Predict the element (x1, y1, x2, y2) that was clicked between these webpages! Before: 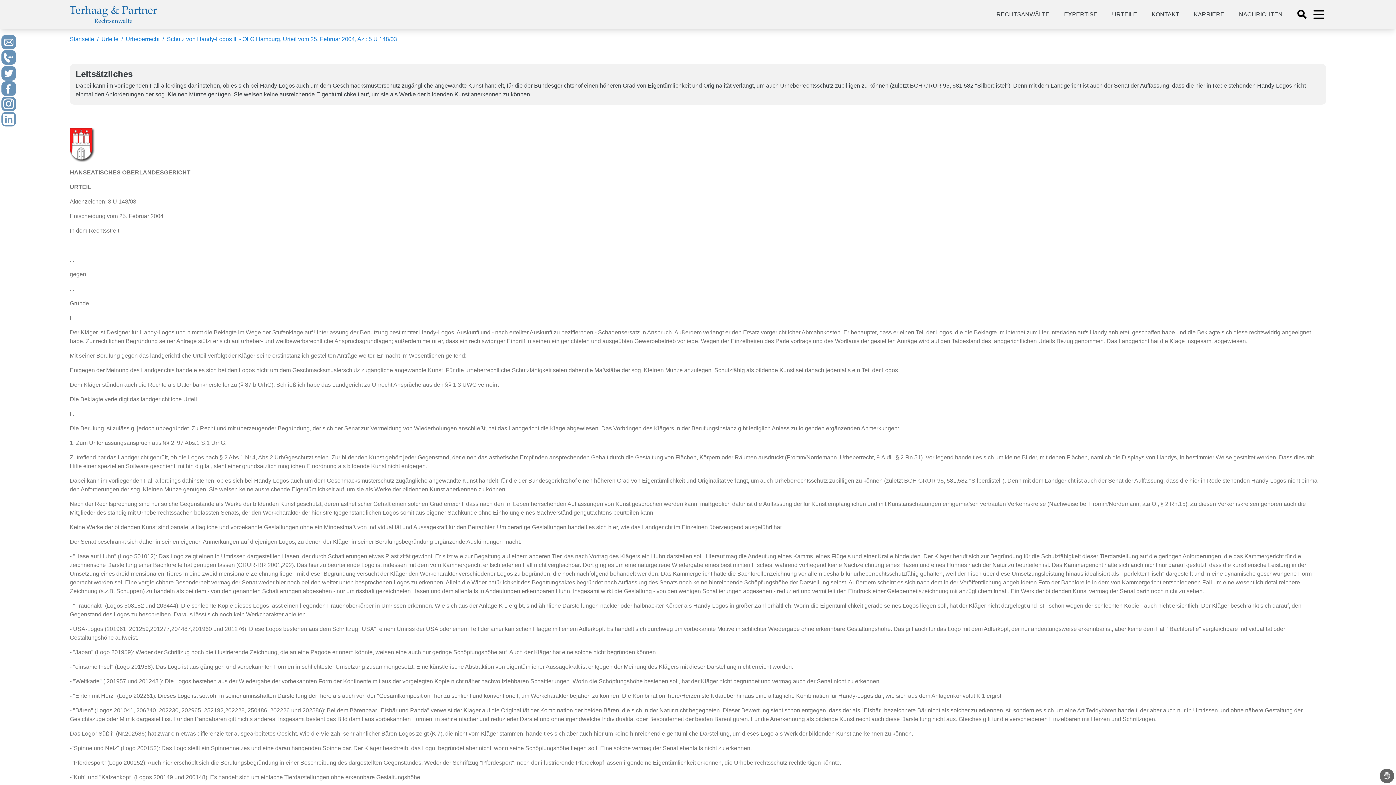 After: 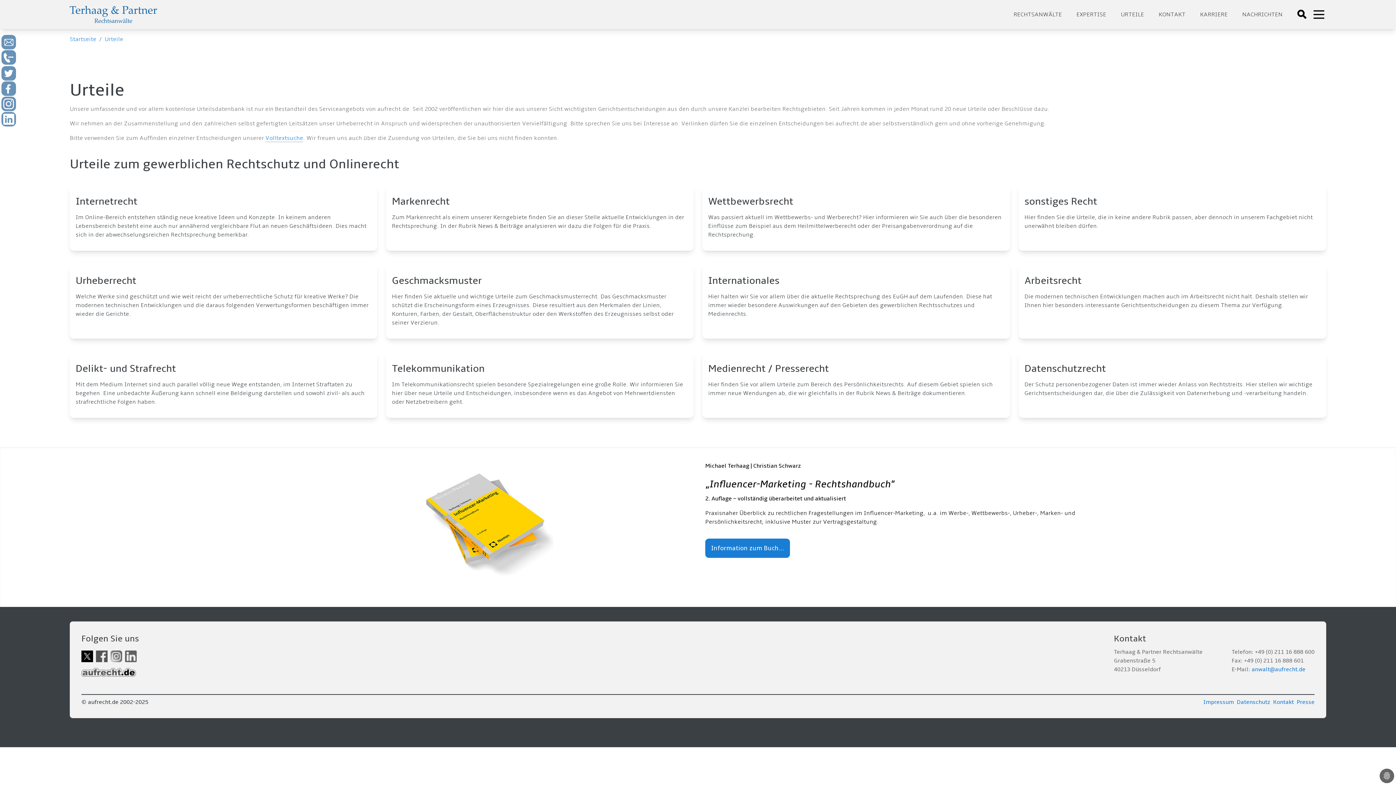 Action: bbox: (101, 36, 118, 42) label: Urteile